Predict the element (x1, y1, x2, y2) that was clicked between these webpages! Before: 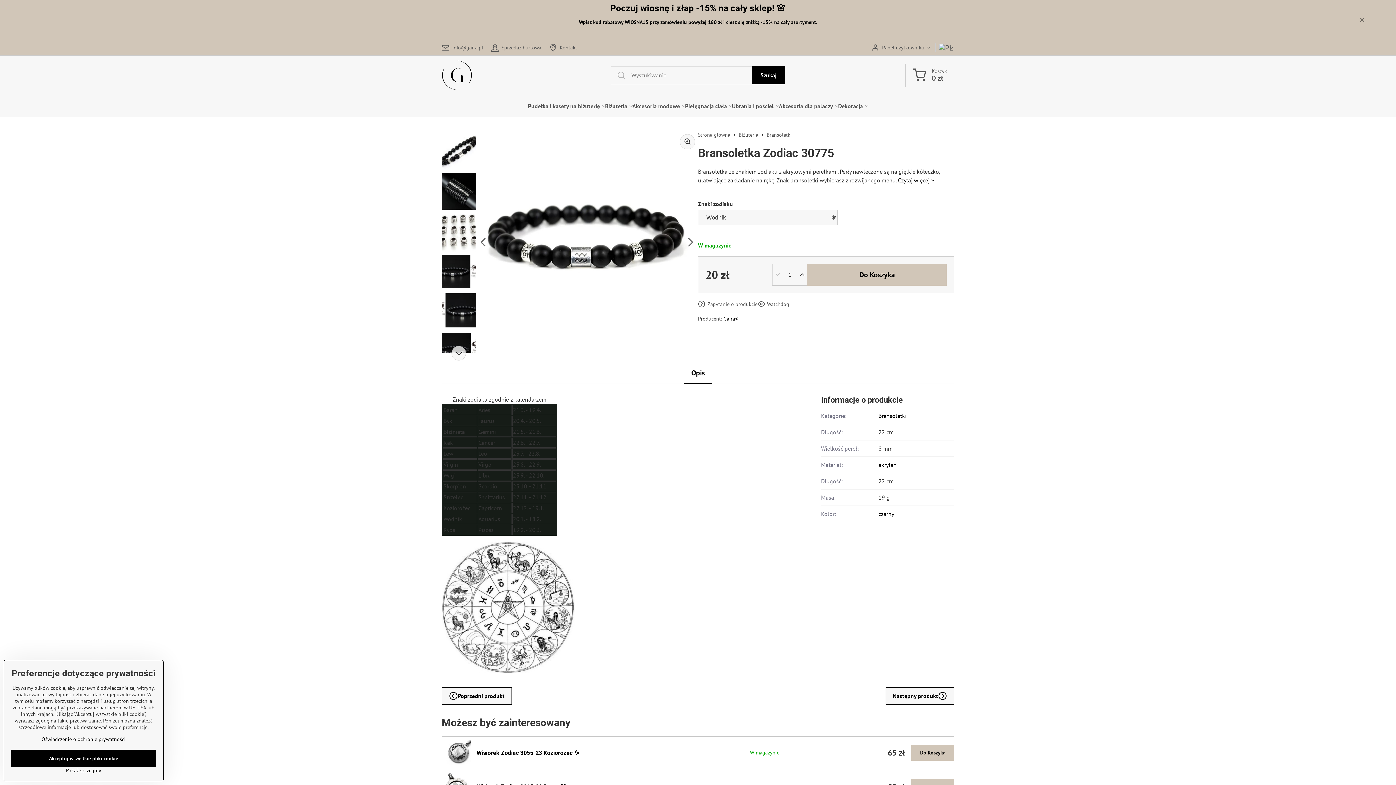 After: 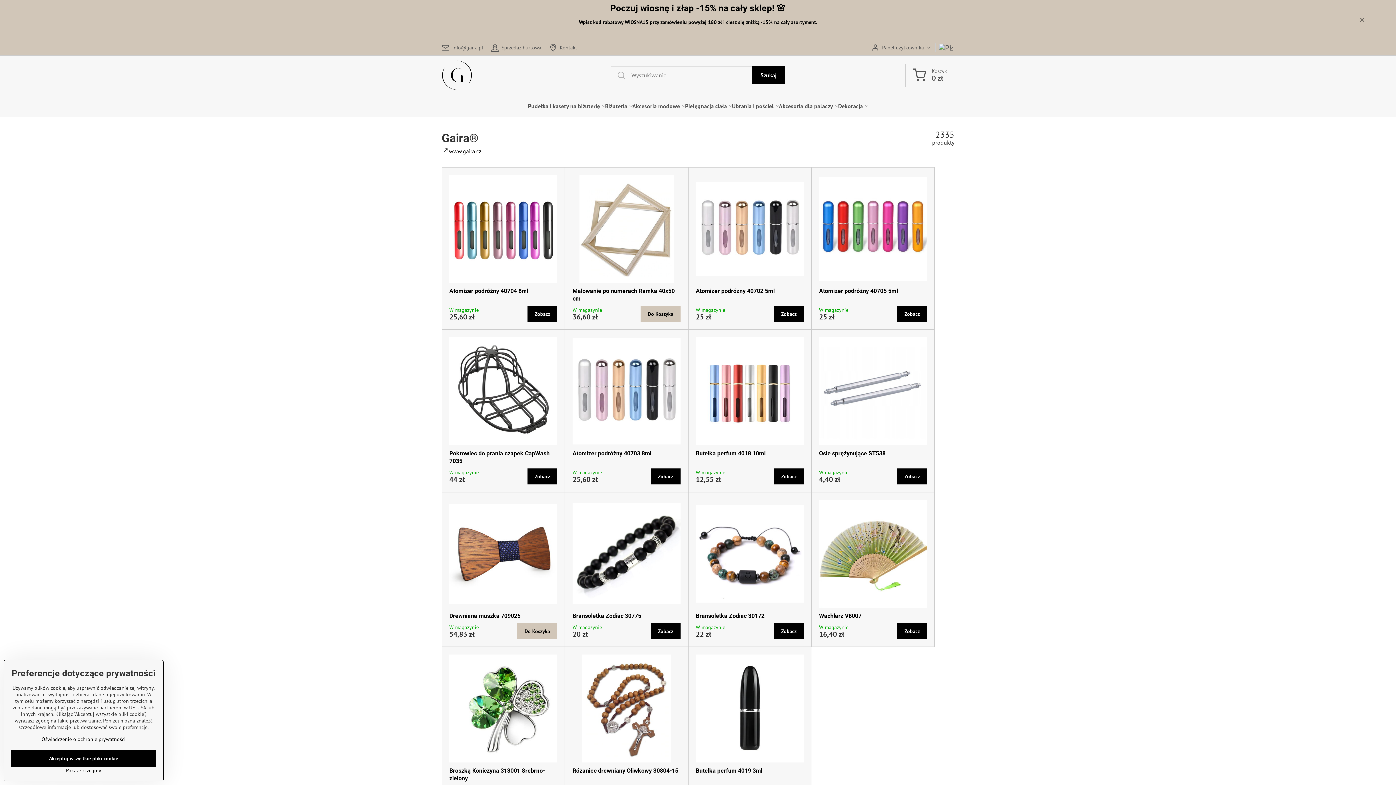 Action: bbox: (723, 315, 738, 322) label: Gaira®